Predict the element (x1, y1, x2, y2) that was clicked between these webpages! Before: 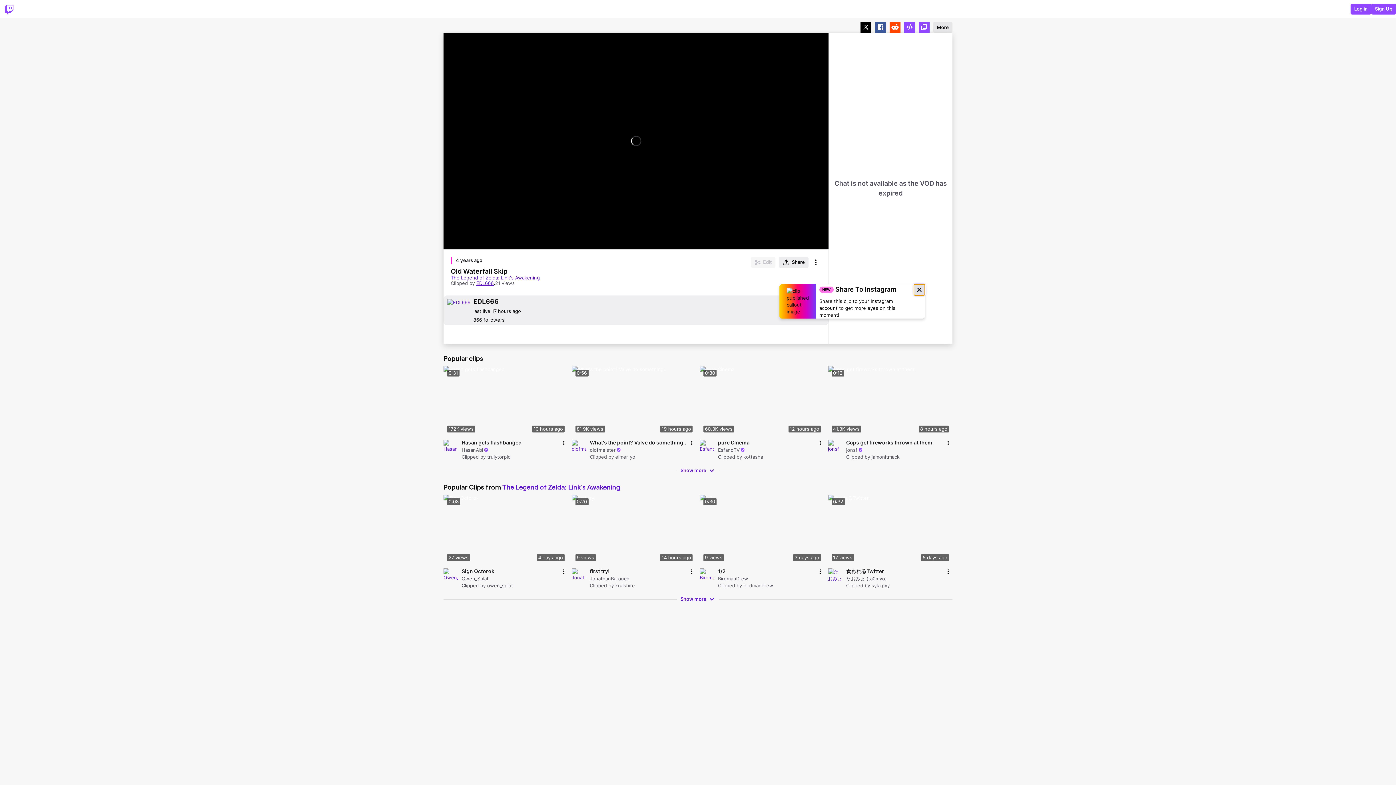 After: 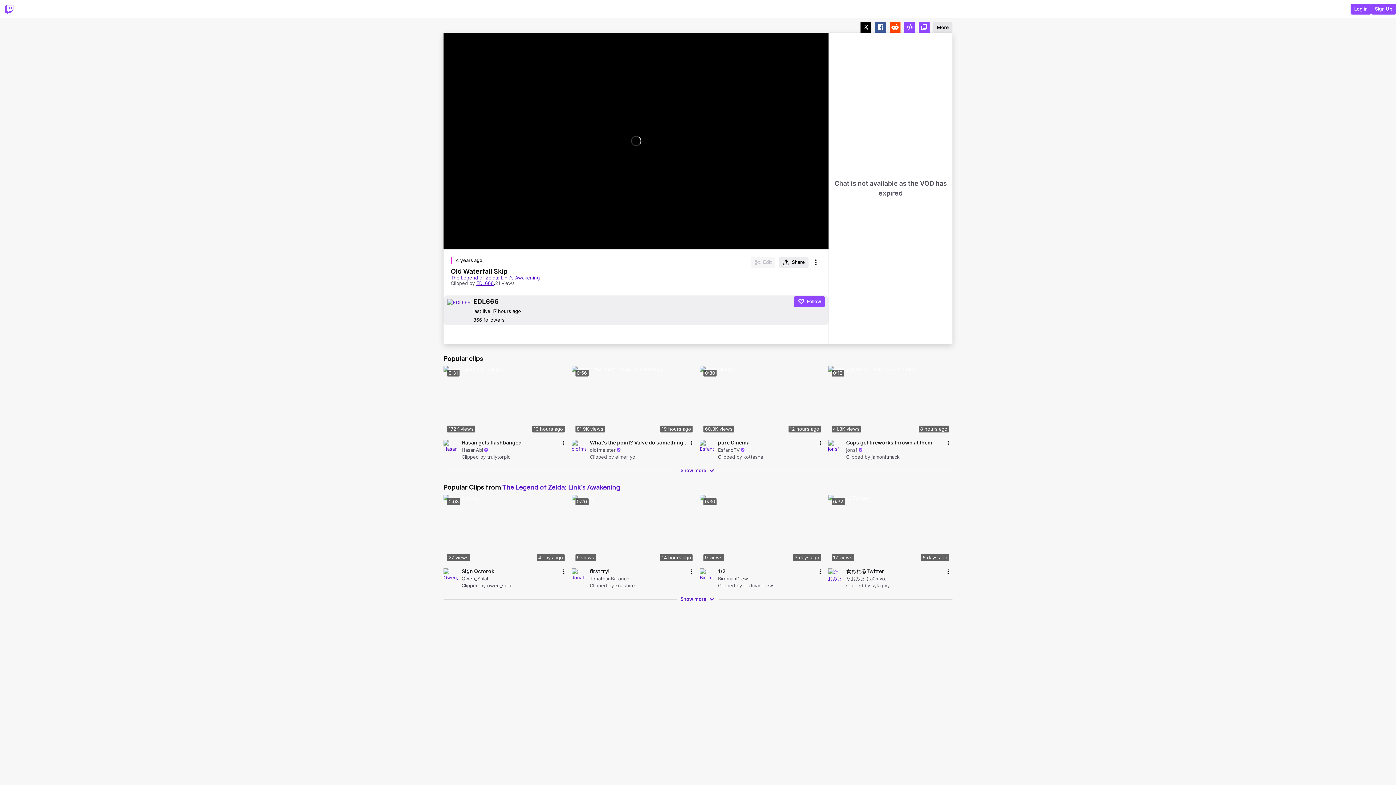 Action: label: Mute (m) bbox: (458, 242, 469, 252)